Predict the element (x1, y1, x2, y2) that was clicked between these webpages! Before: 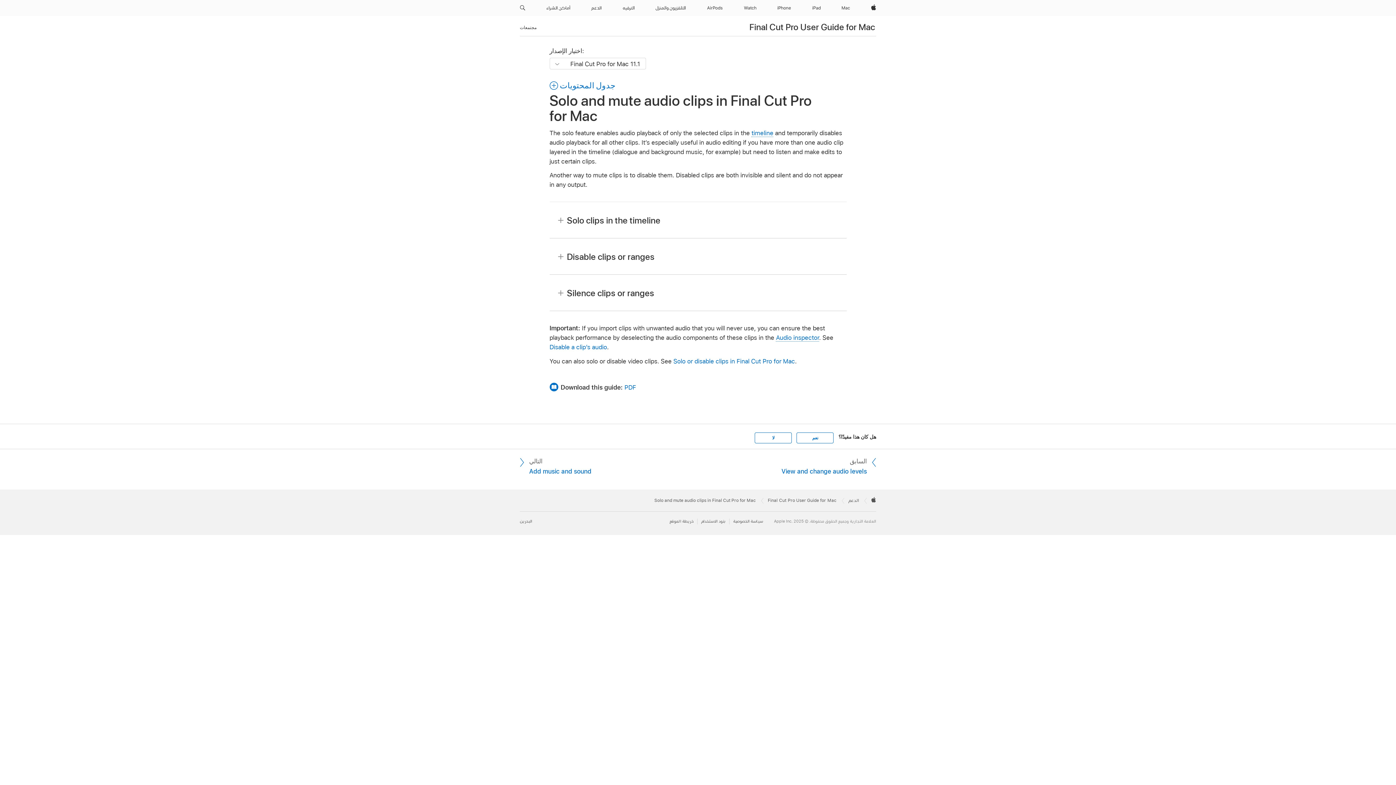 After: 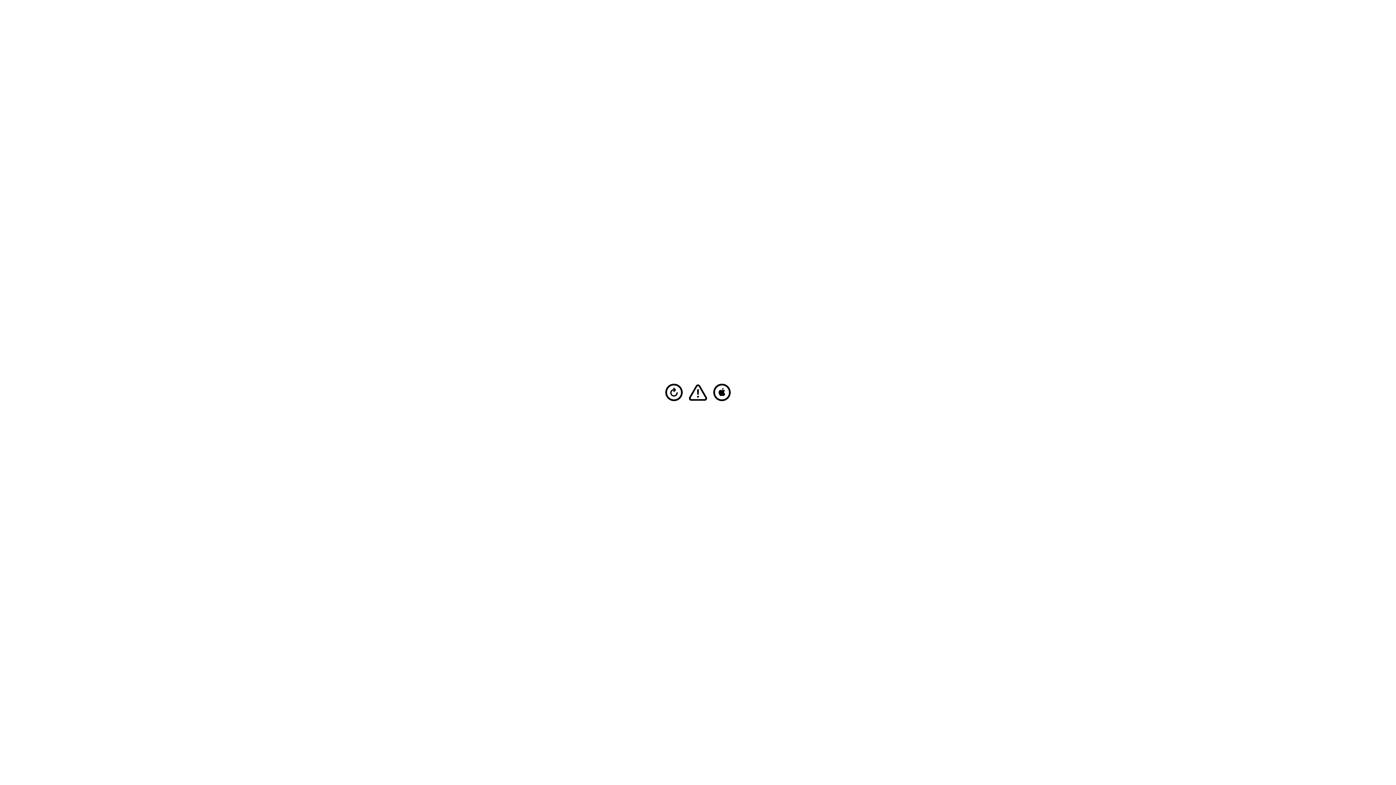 Action: label: iPad‏ bbox: (809, 0, 823, 16)